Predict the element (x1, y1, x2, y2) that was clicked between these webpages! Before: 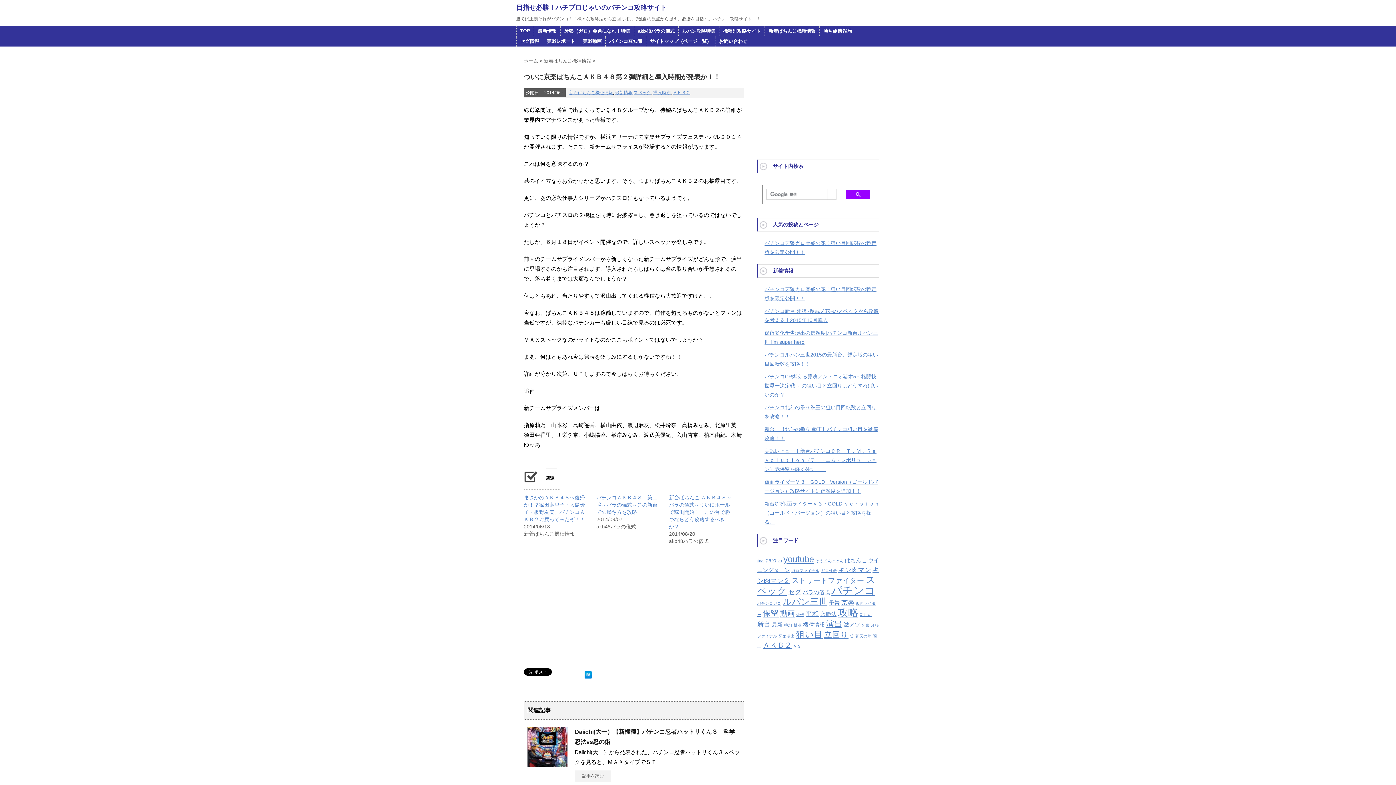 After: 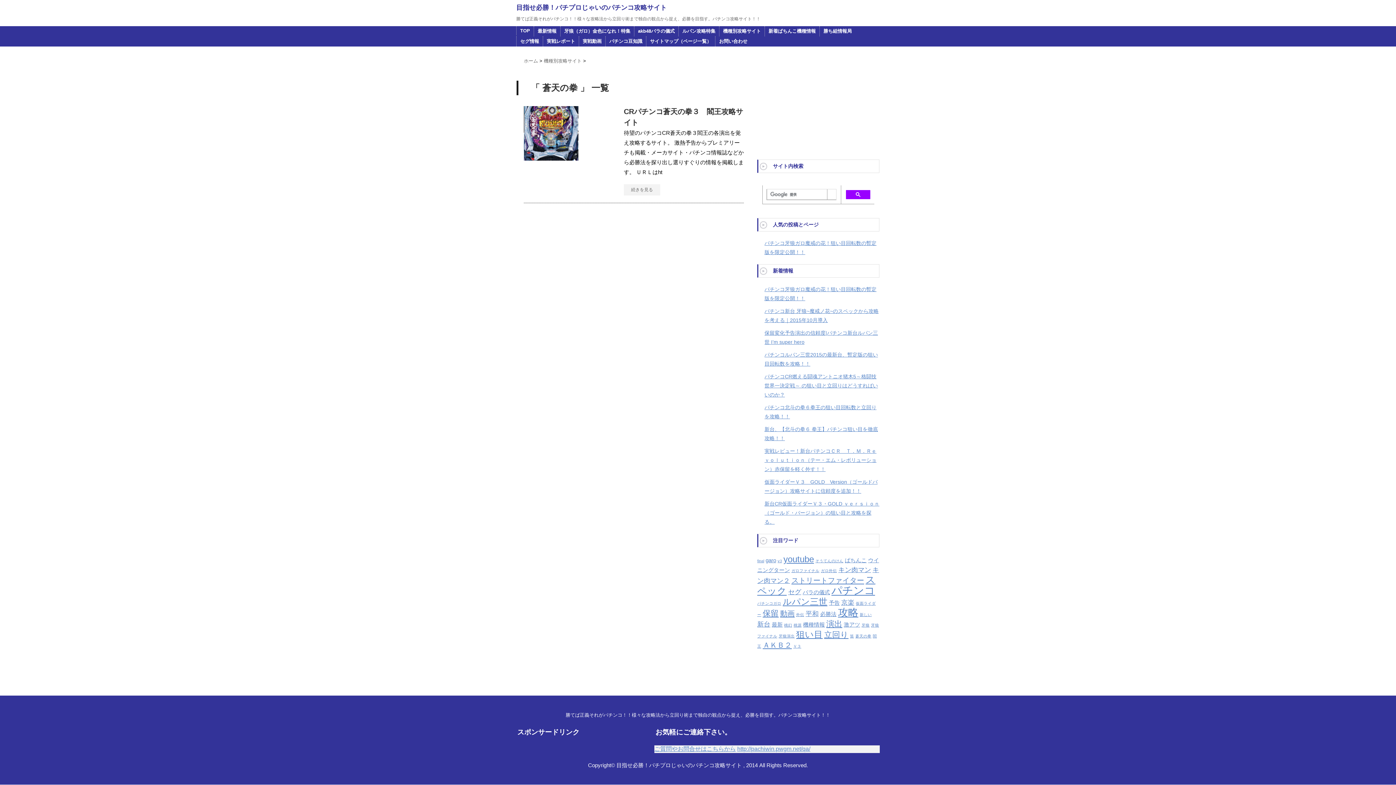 Action: label: 蒼天の拳 (1個の項目) bbox: (855, 634, 871, 638)